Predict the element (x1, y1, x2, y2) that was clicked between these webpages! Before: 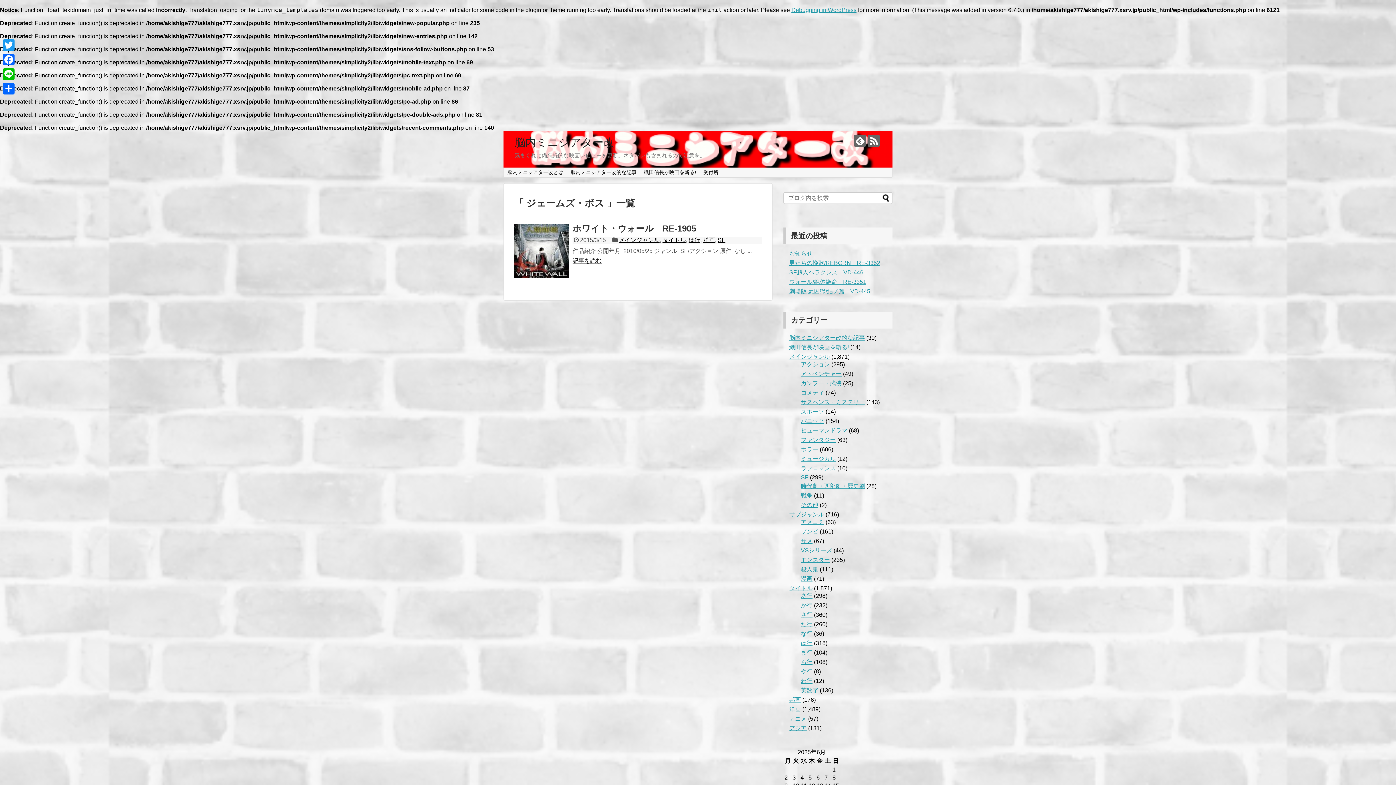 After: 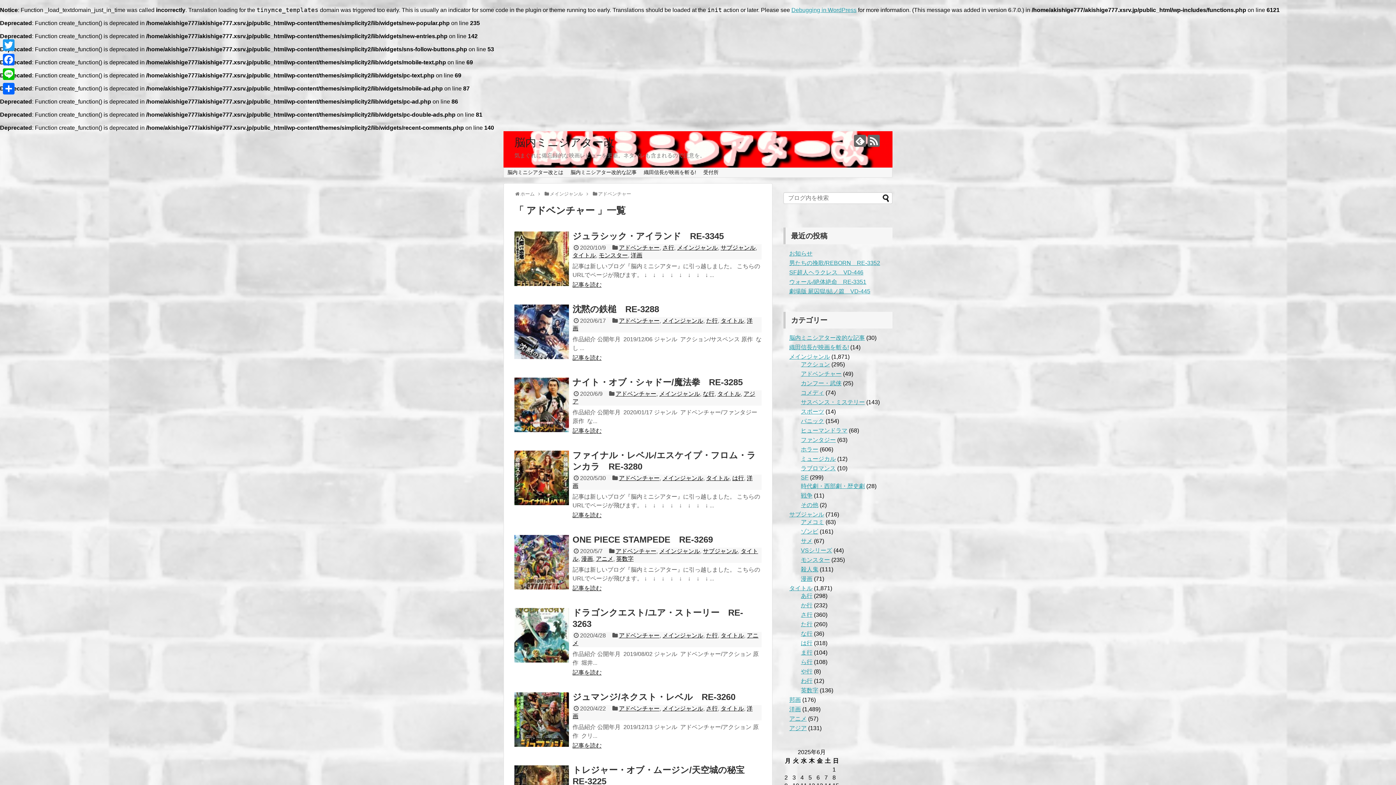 Action: label: アドベンチャー bbox: (801, 371, 841, 377)